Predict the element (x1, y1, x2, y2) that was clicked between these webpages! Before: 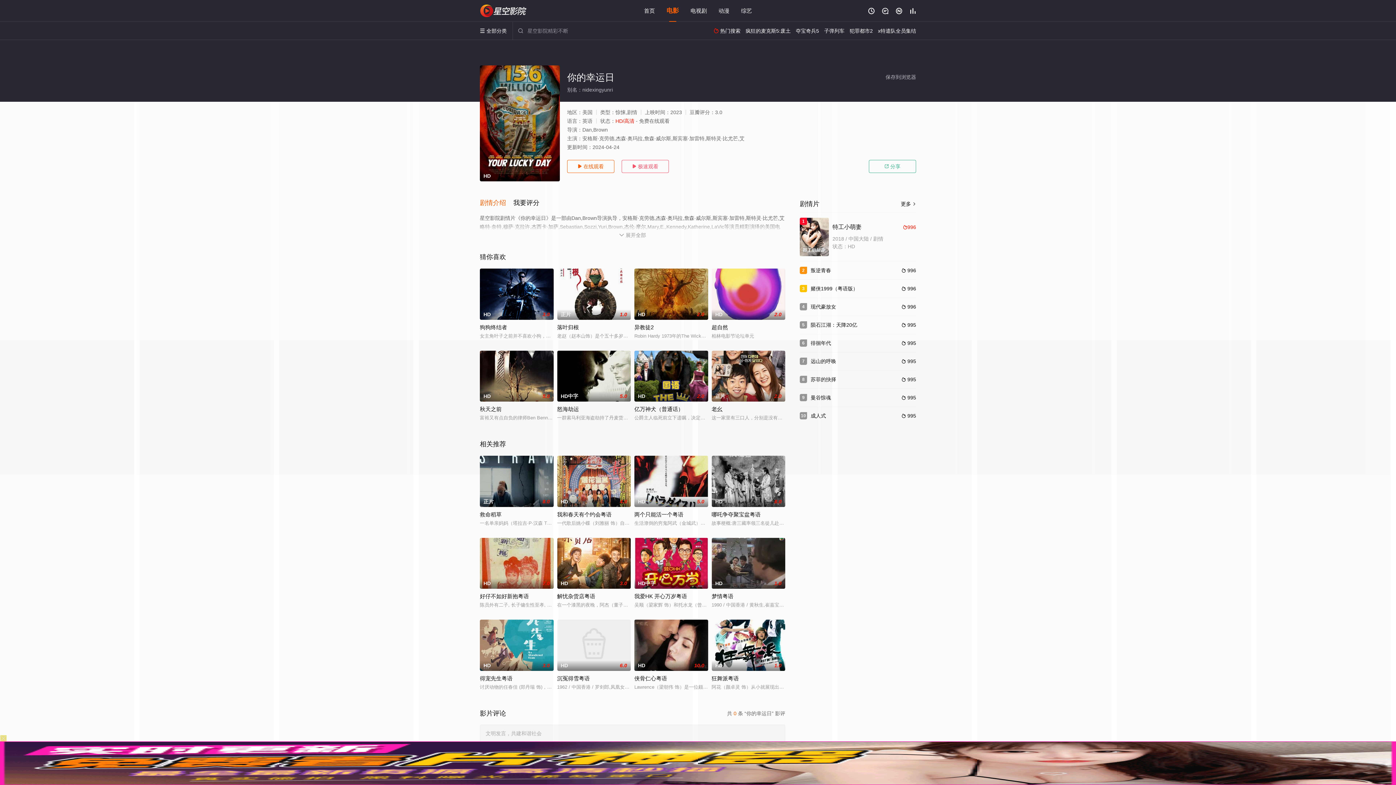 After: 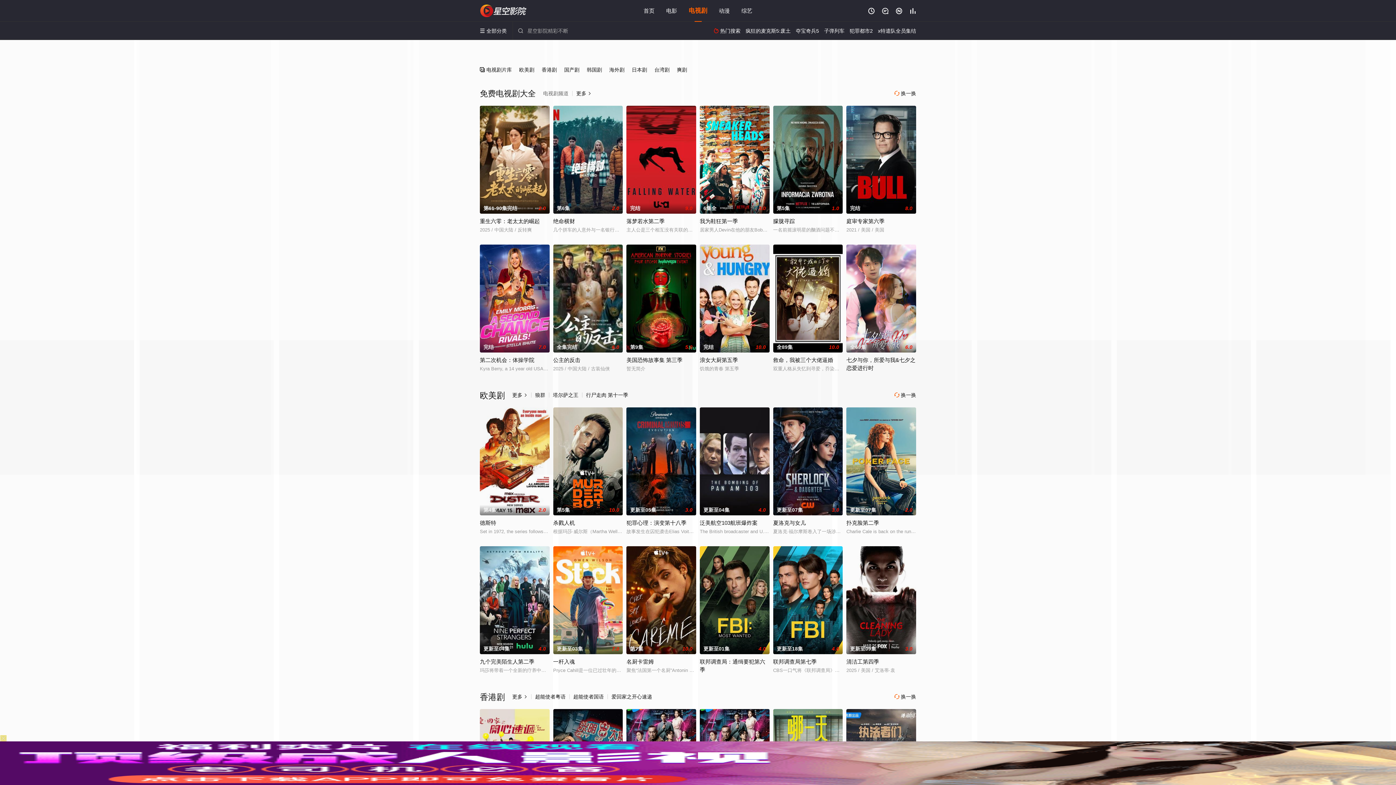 Action: label: 电视剧 bbox: (690, 7, 707, 13)